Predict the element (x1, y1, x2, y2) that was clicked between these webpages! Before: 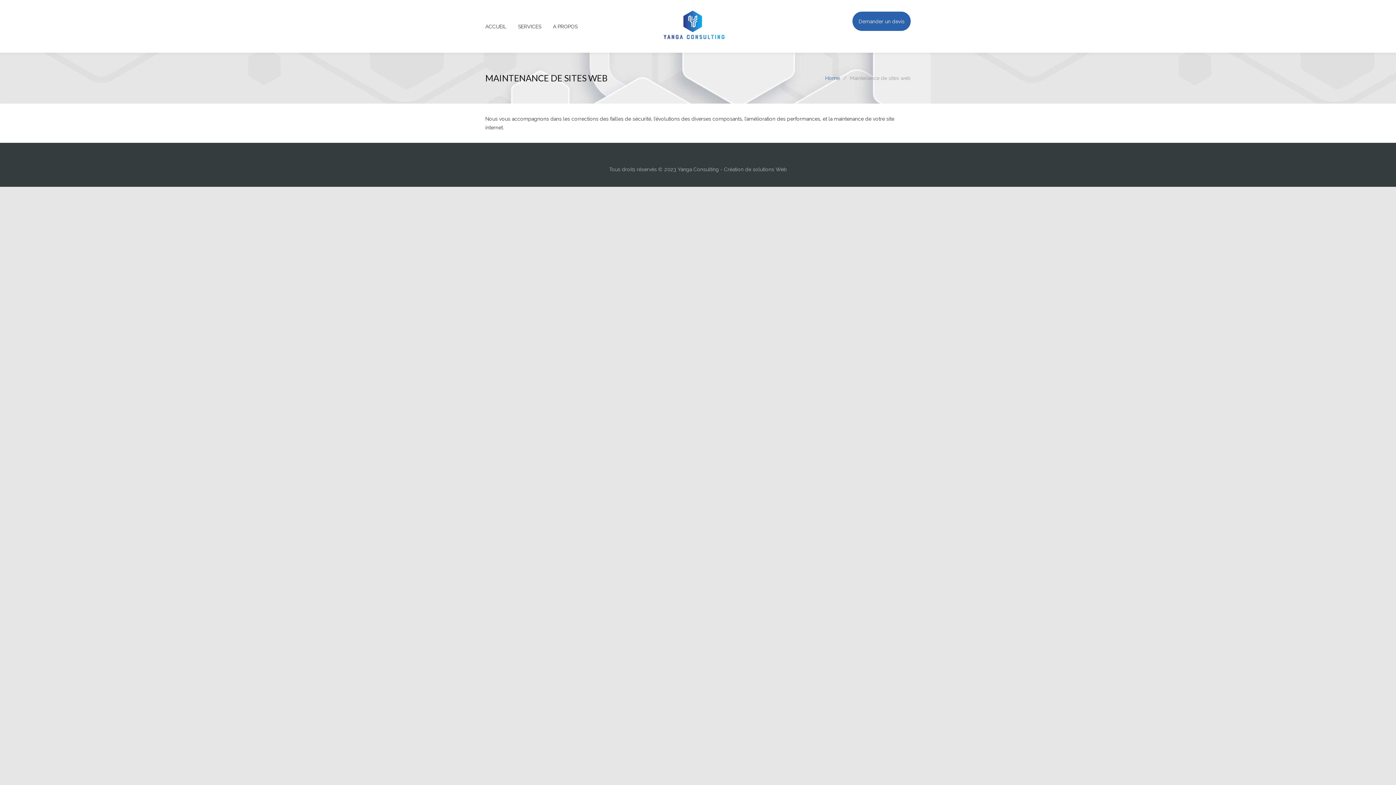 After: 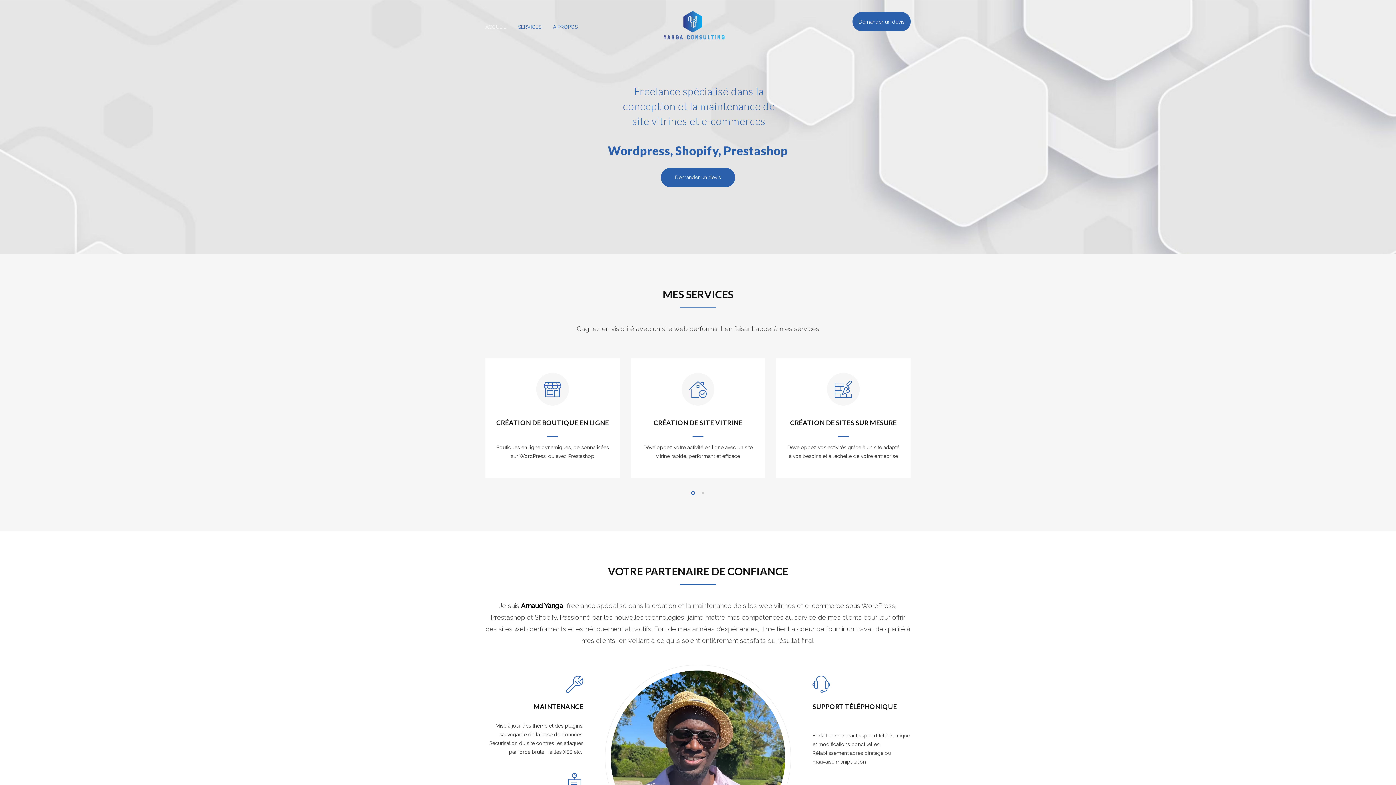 Action: bbox: (662, 8, 733, 44)